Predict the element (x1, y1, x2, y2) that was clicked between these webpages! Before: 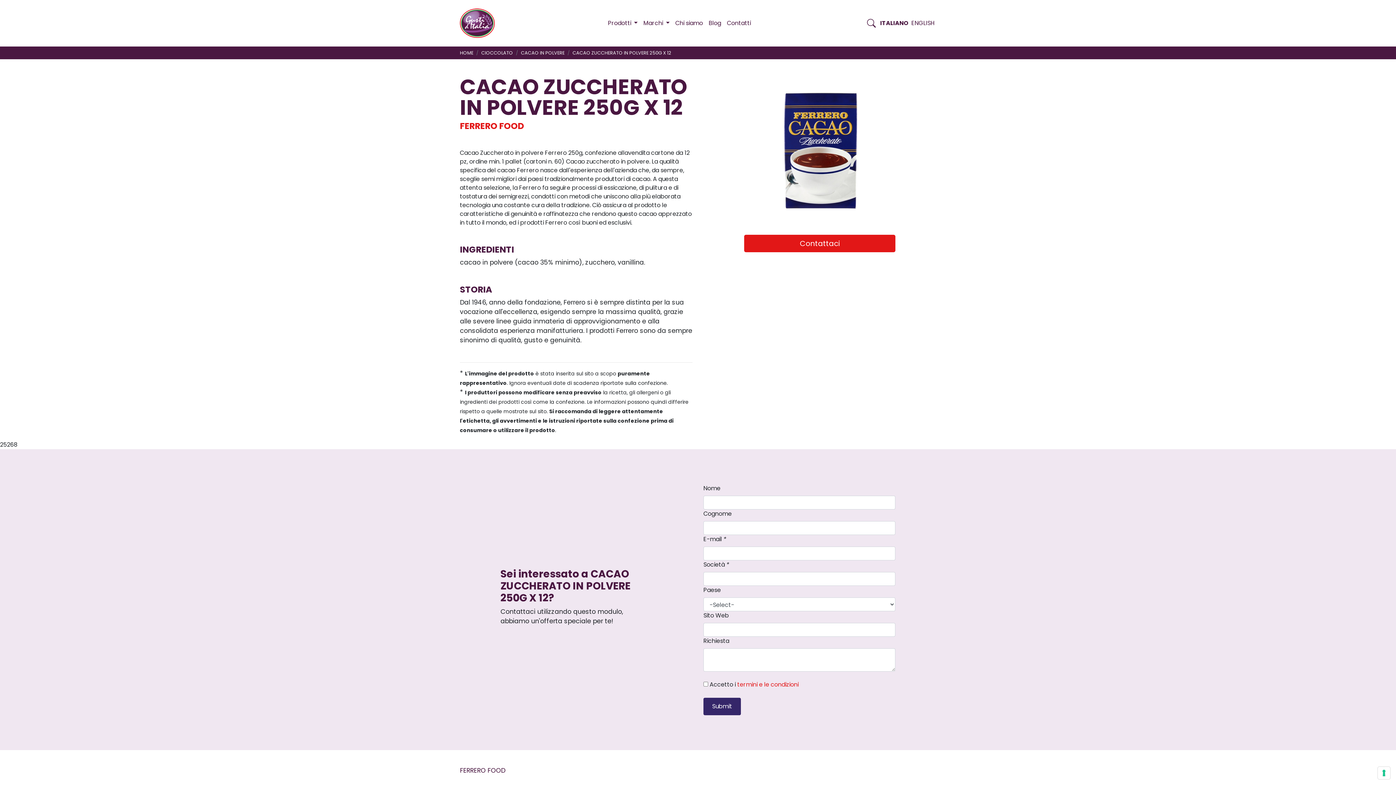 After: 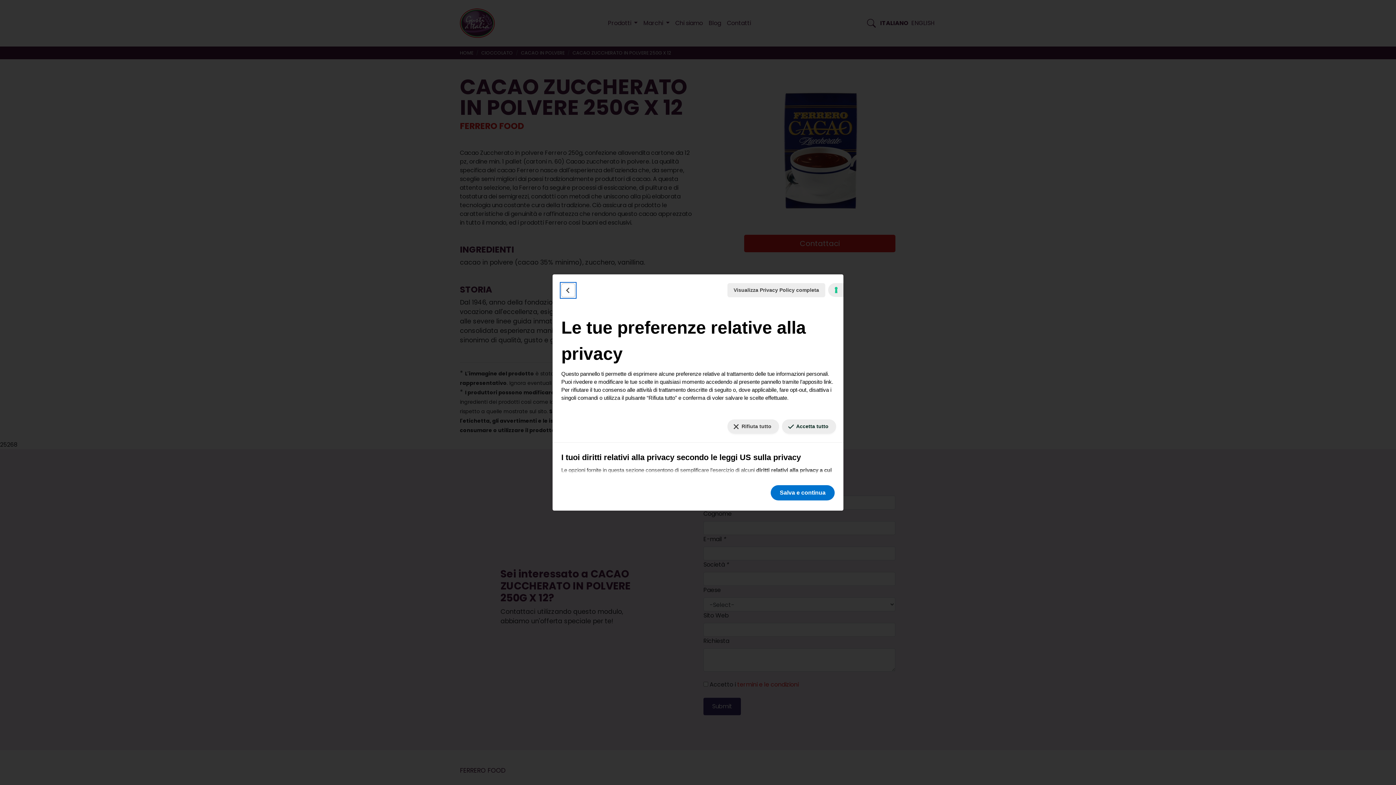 Action: label: Le tue preferenze relative al consenso per le tecnologie di tracciamento bbox: (1378, 767, 1390, 779)